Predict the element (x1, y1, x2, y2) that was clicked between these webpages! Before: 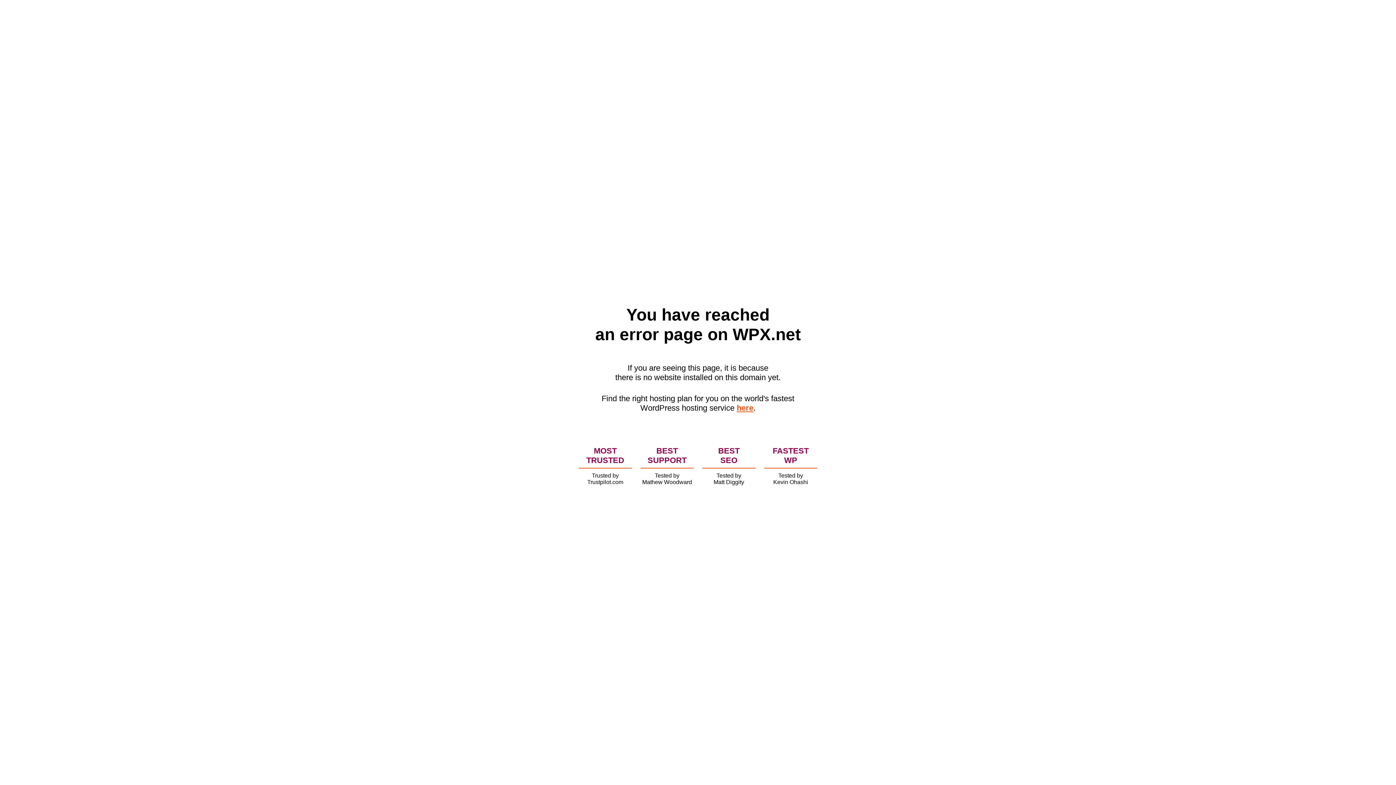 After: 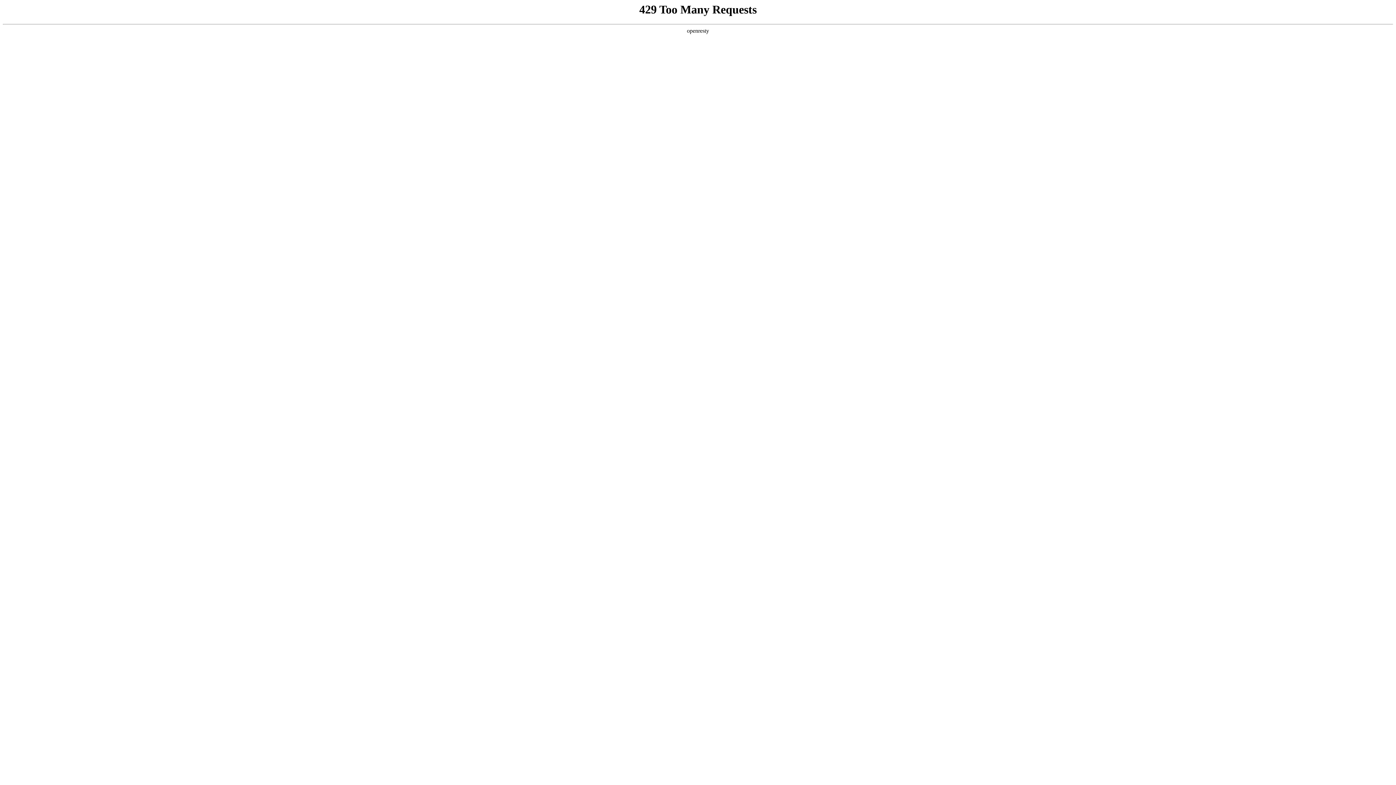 Action: bbox: (736, 403, 753, 412) label: here